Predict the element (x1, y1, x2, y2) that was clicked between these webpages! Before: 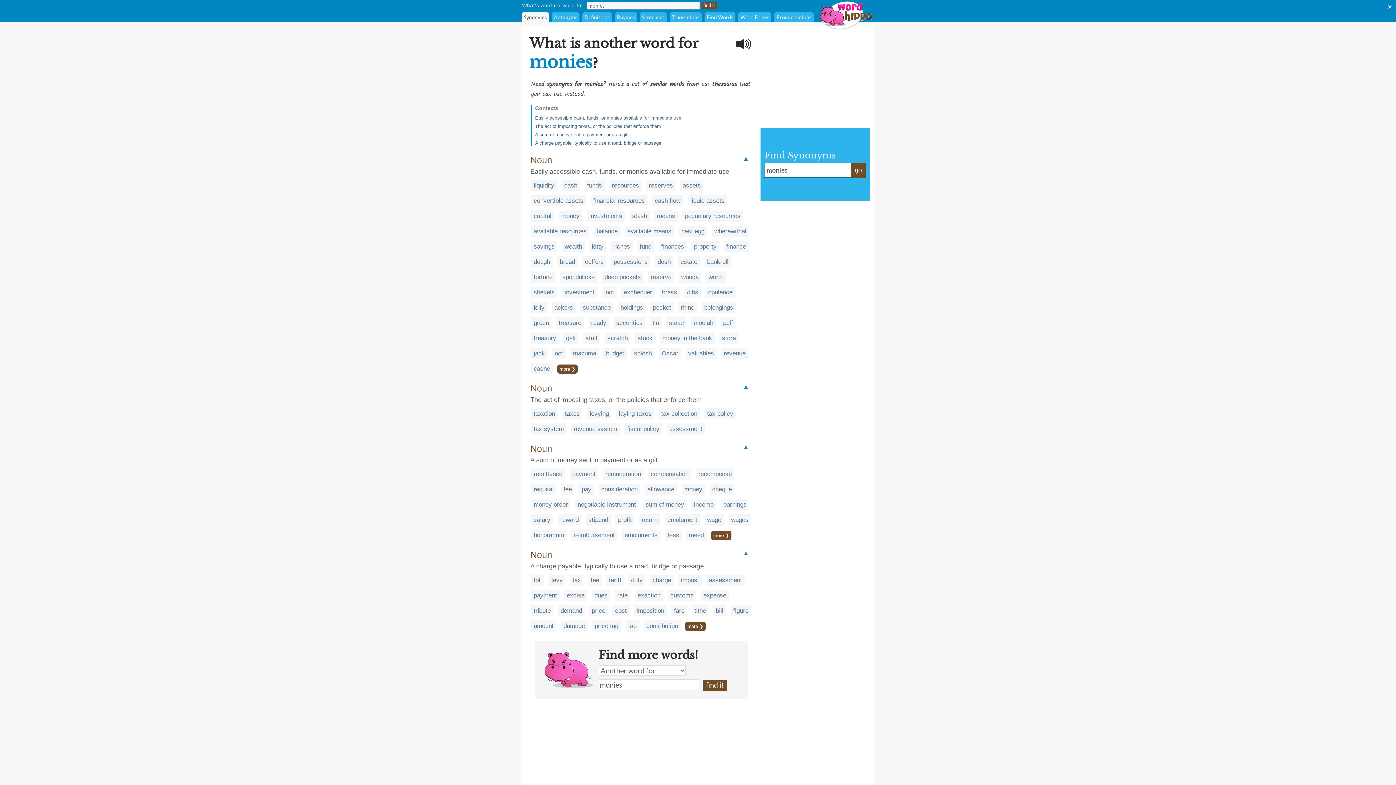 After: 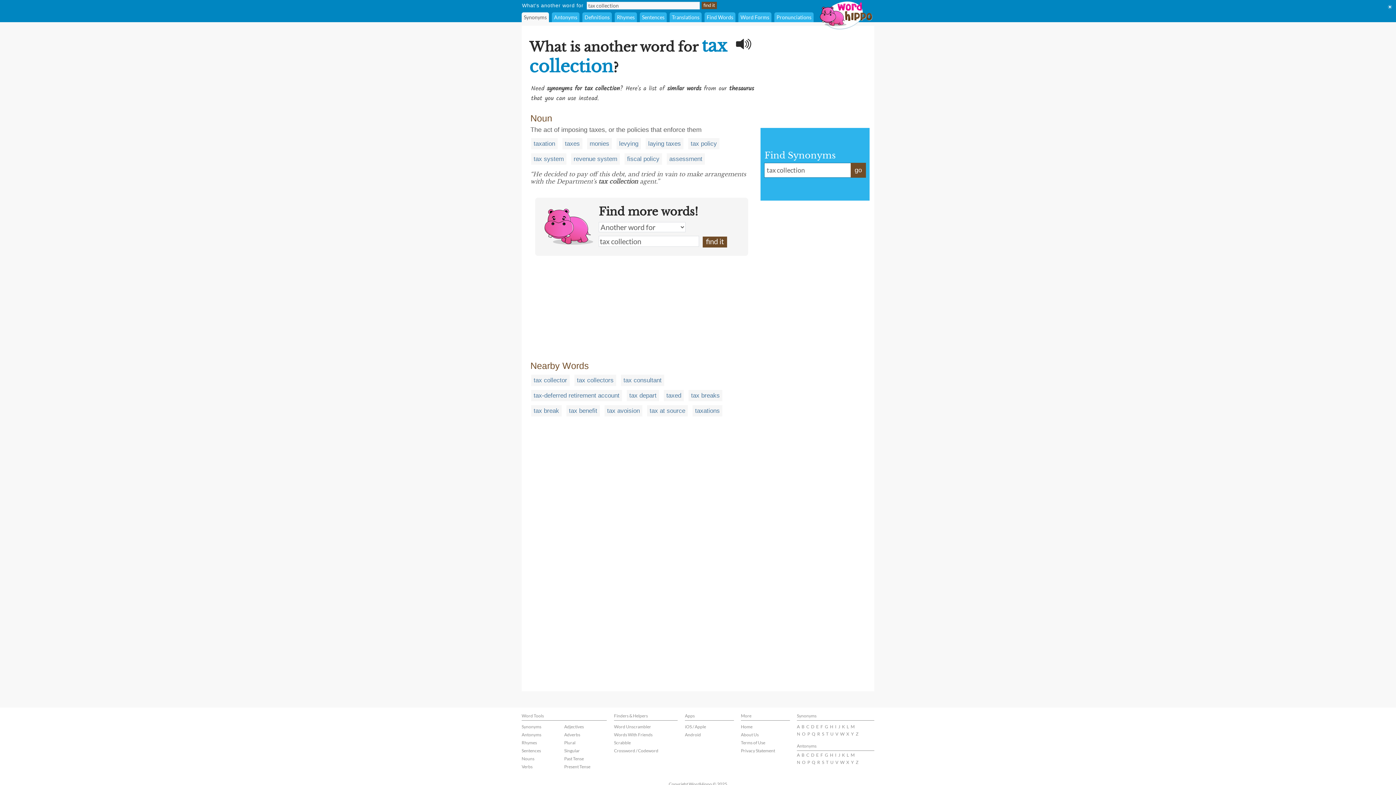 Action: bbox: (661, 410, 697, 417) label: tax collection